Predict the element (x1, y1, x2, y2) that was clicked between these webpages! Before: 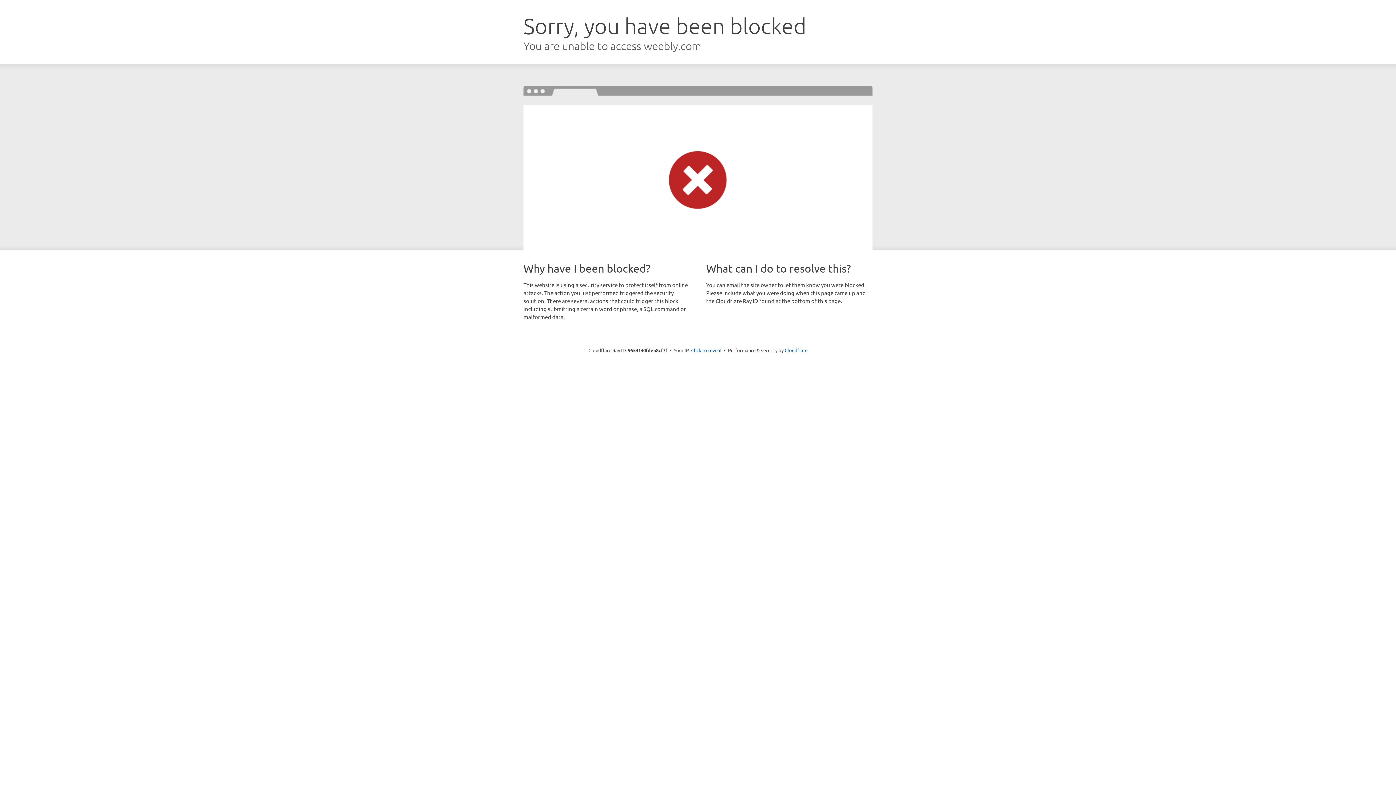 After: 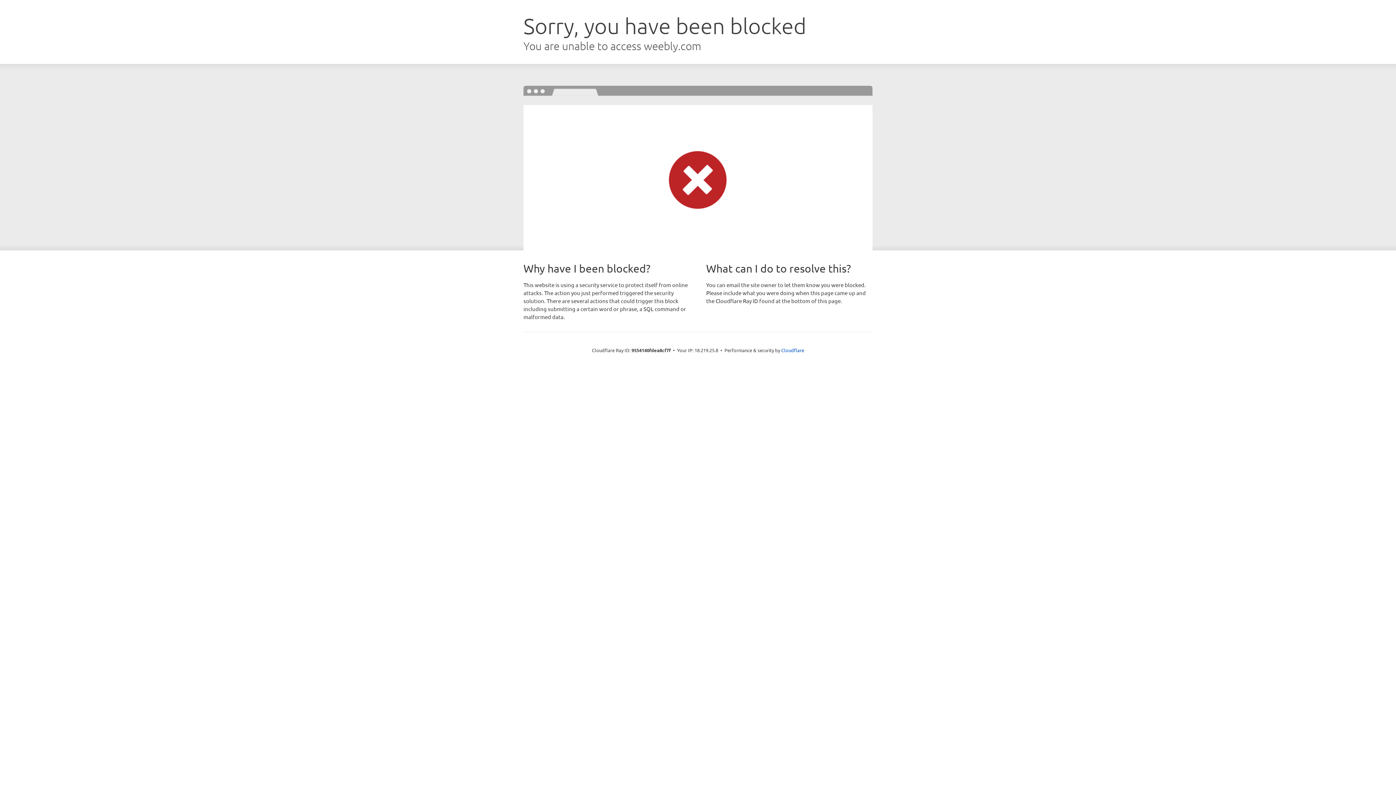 Action: label: Click to reveal bbox: (691, 346, 721, 353)